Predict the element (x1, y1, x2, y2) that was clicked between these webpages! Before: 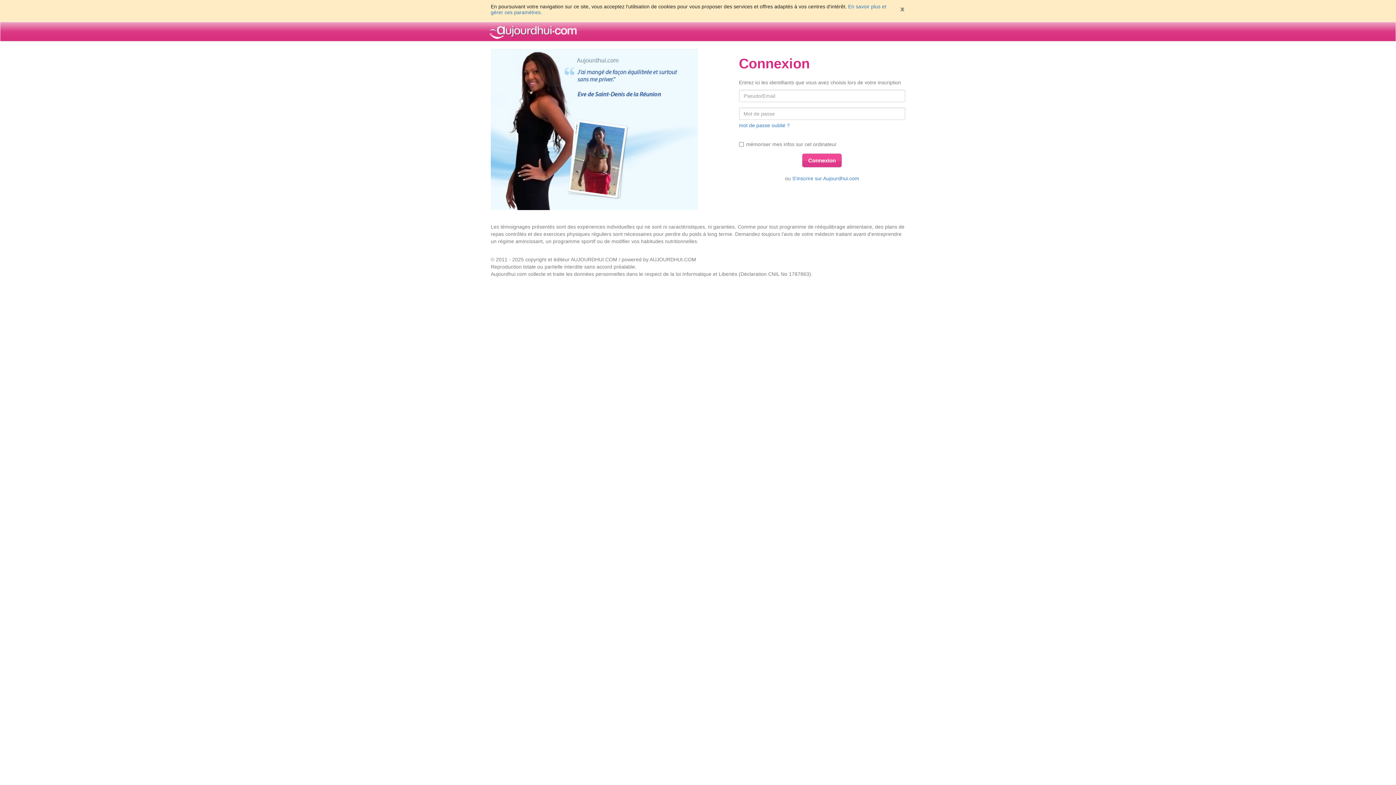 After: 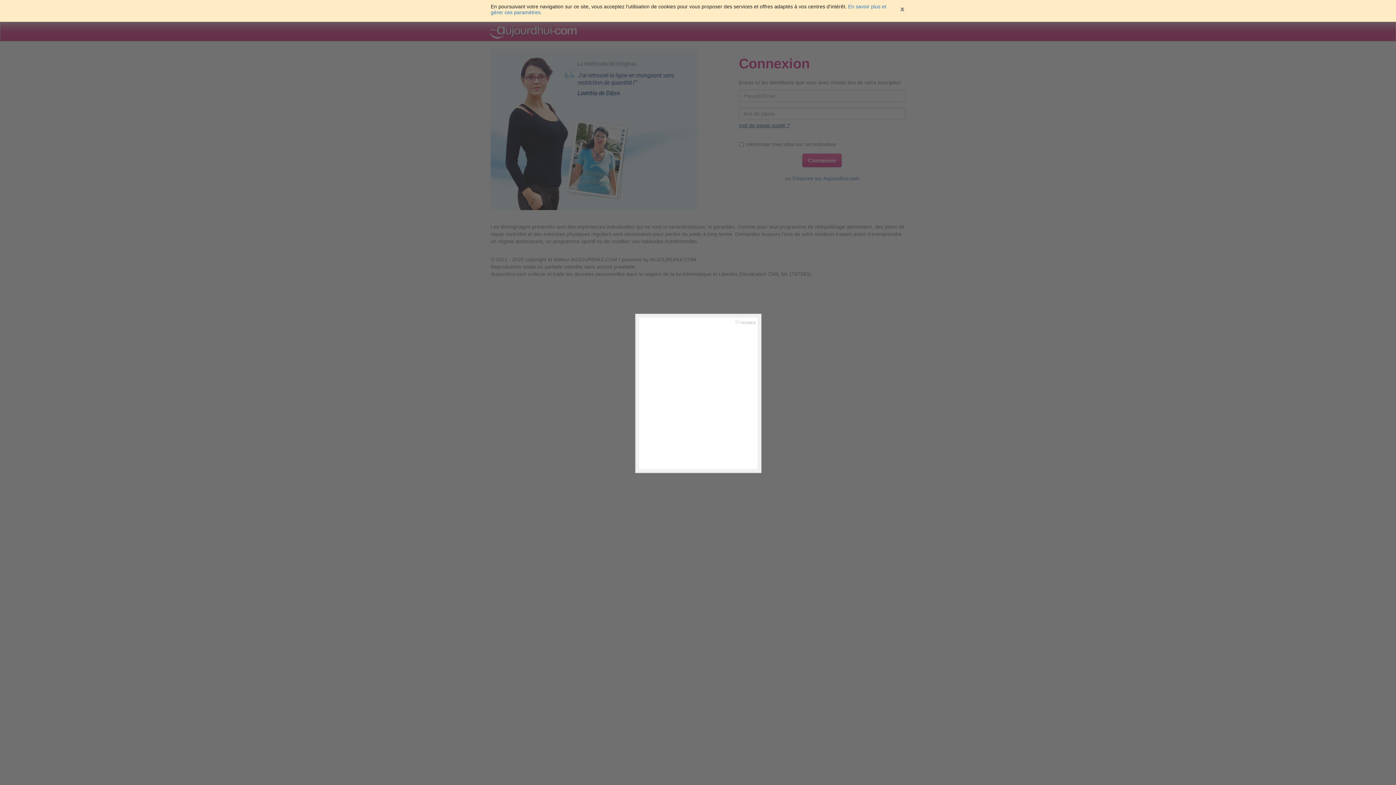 Action: label: mot de passe oublié ? bbox: (739, 122, 790, 128)